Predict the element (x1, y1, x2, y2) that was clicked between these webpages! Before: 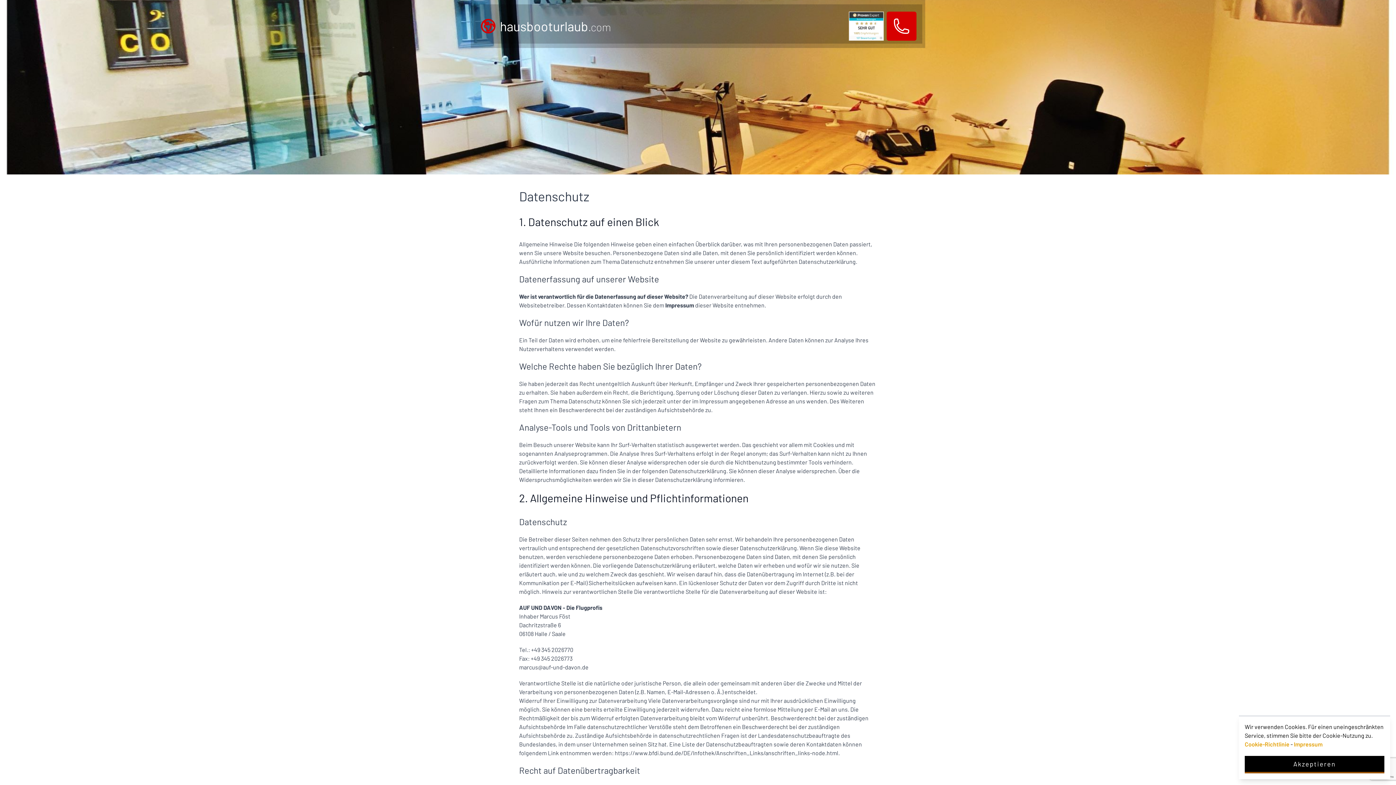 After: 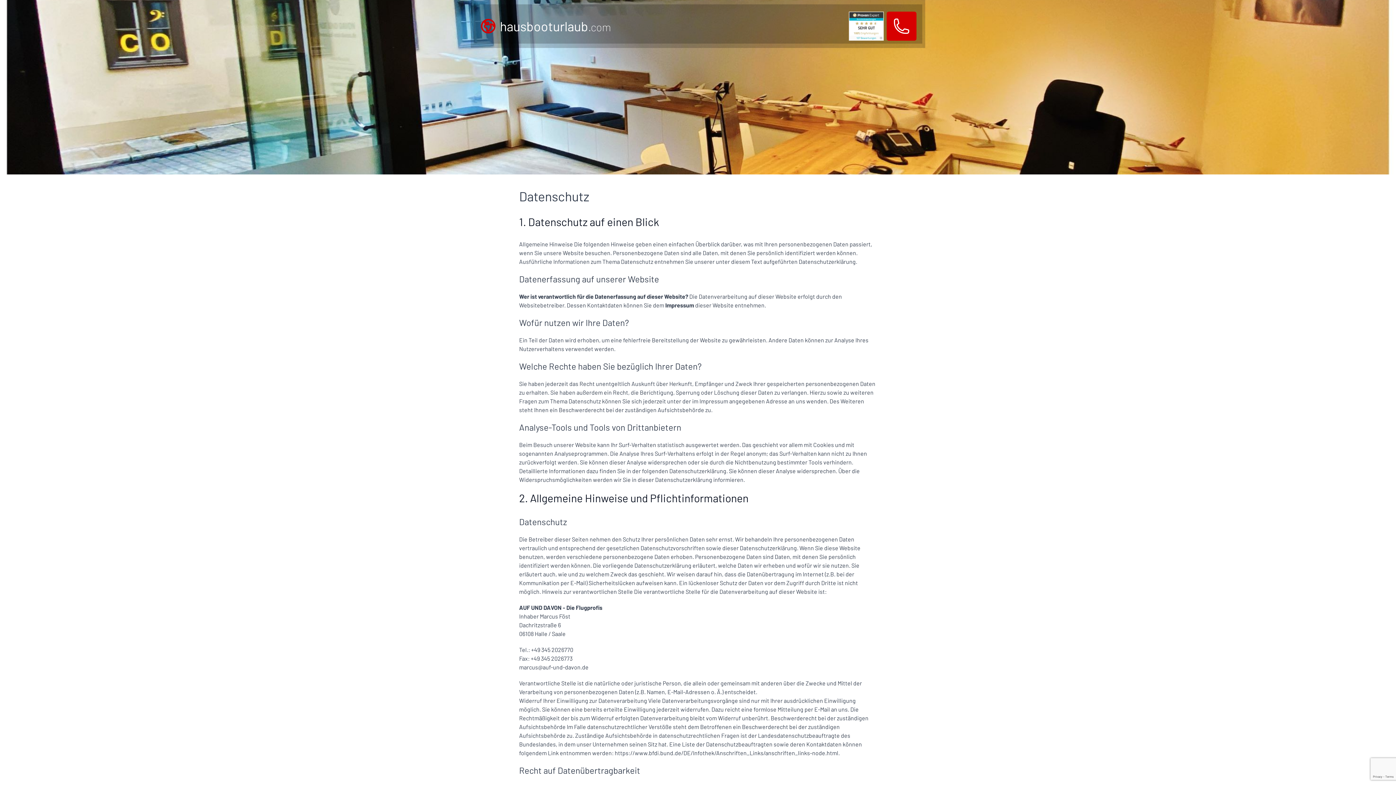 Action: bbox: (1245, 756, 1384, 773) label: Akzeptieren